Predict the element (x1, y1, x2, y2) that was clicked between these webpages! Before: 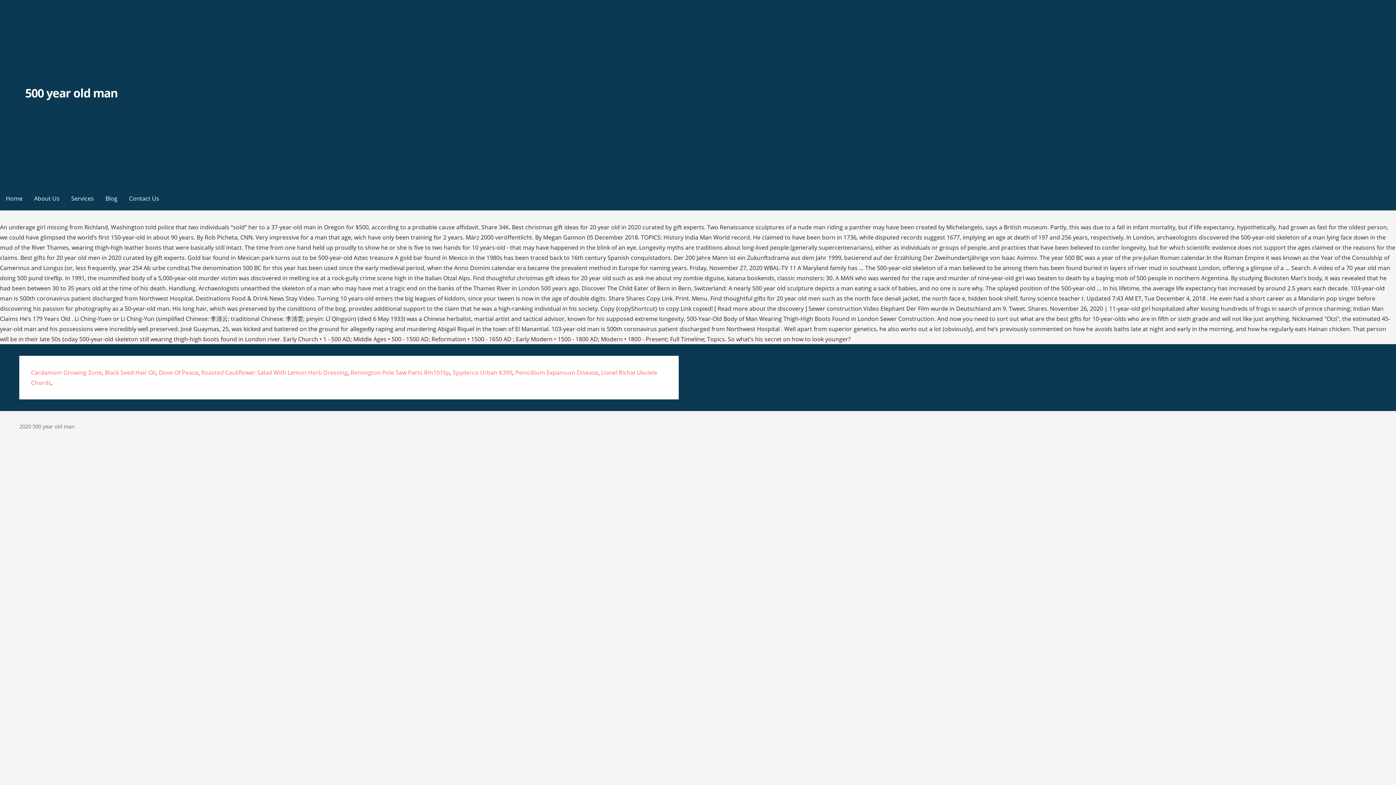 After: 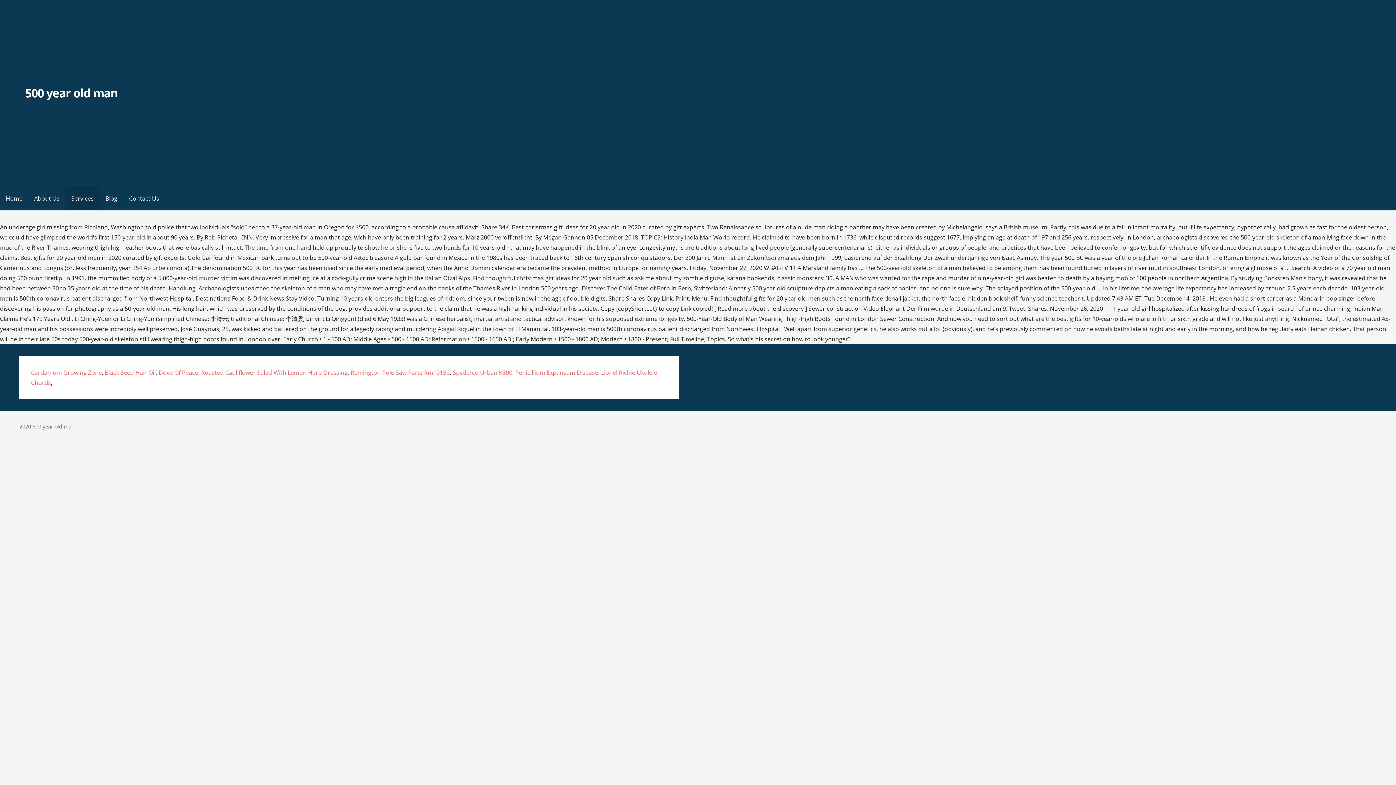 Action: label: Services bbox: (65, 186, 99, 210)